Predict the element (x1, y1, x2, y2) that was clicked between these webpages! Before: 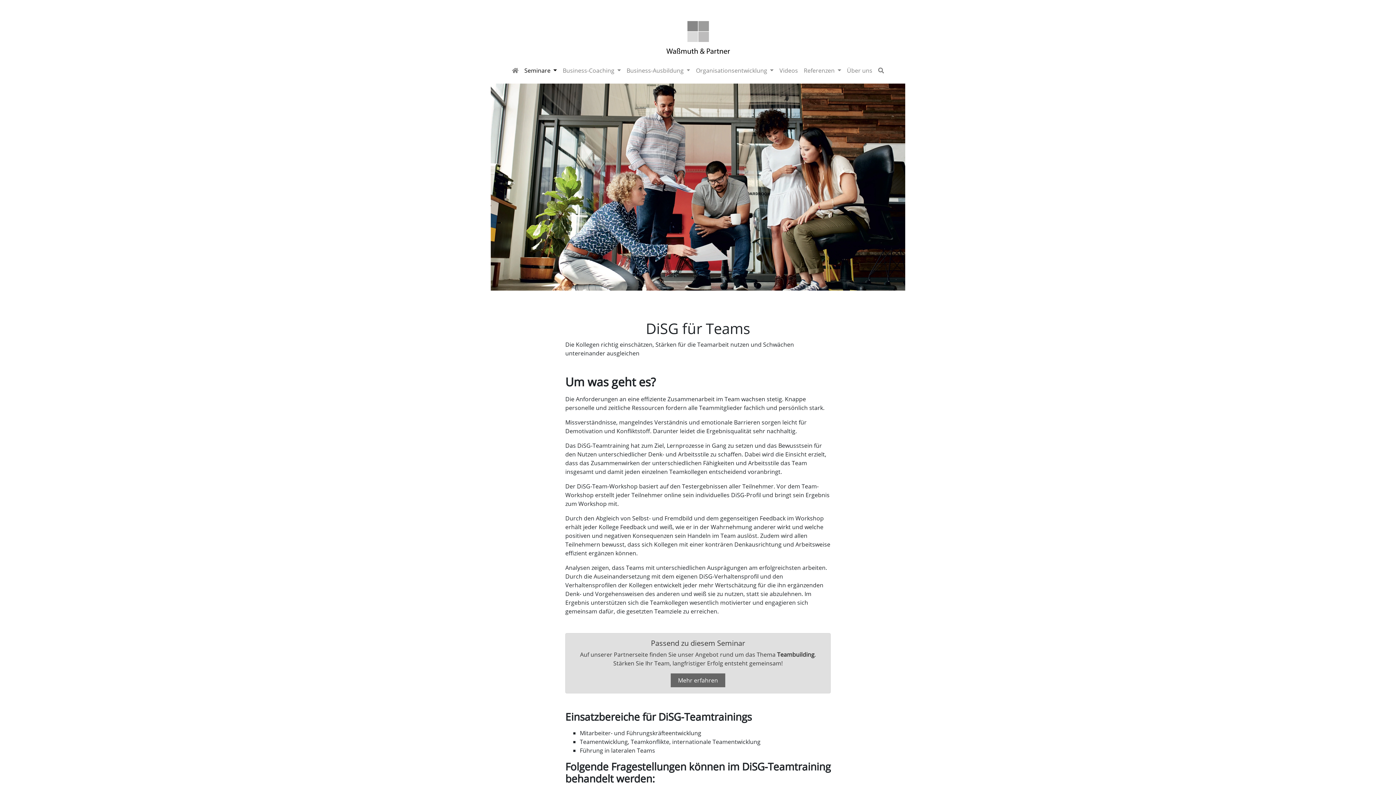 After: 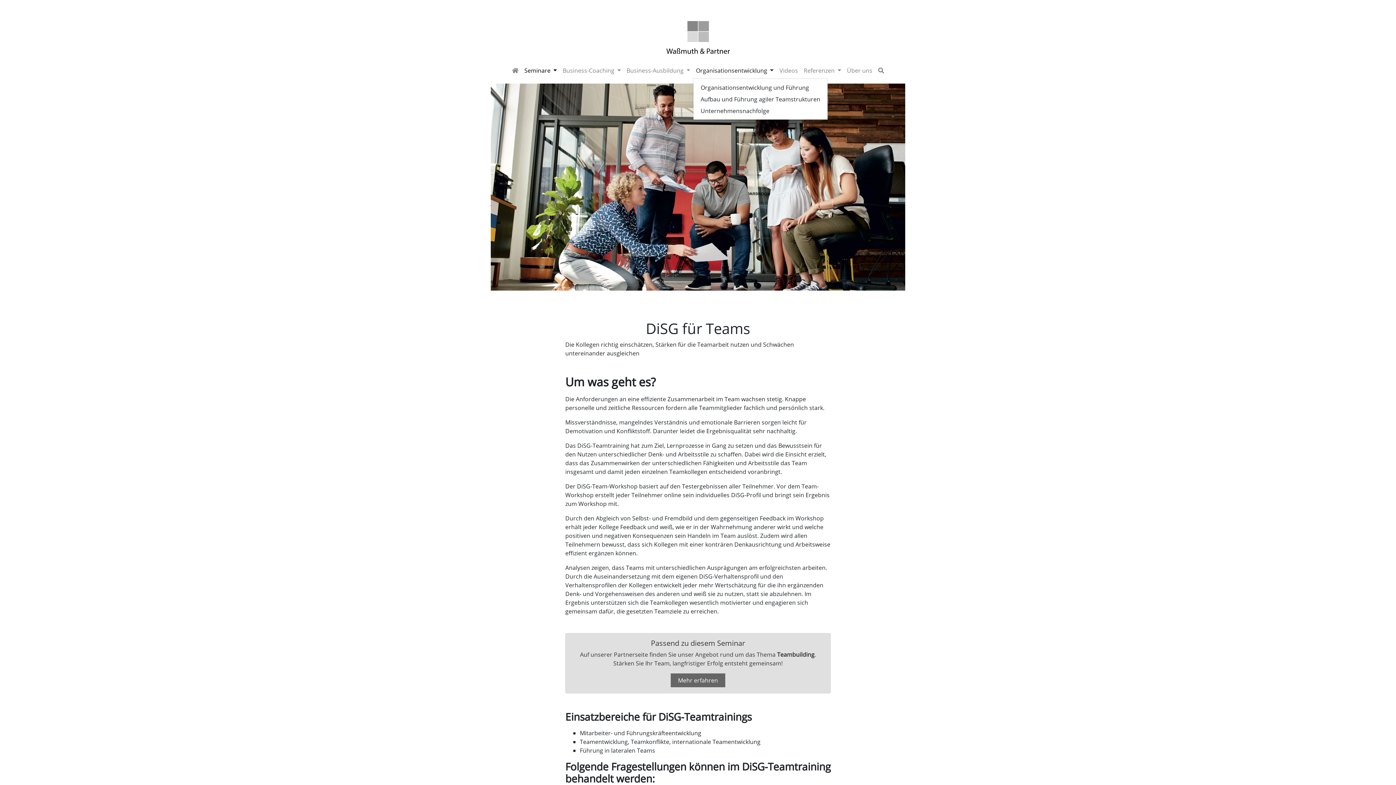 Action: bbox: (693, 63, 776, 77) label: Organisationsentwicklung 